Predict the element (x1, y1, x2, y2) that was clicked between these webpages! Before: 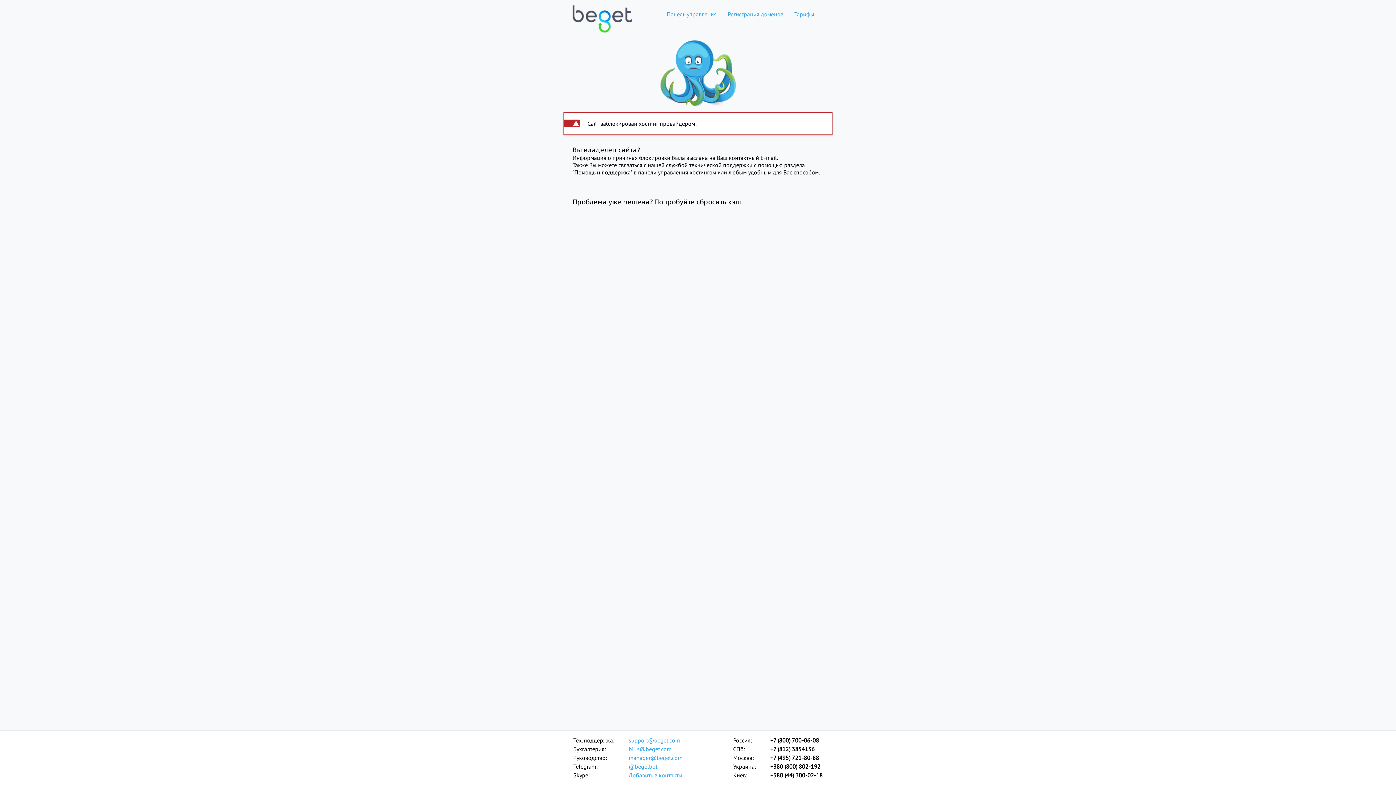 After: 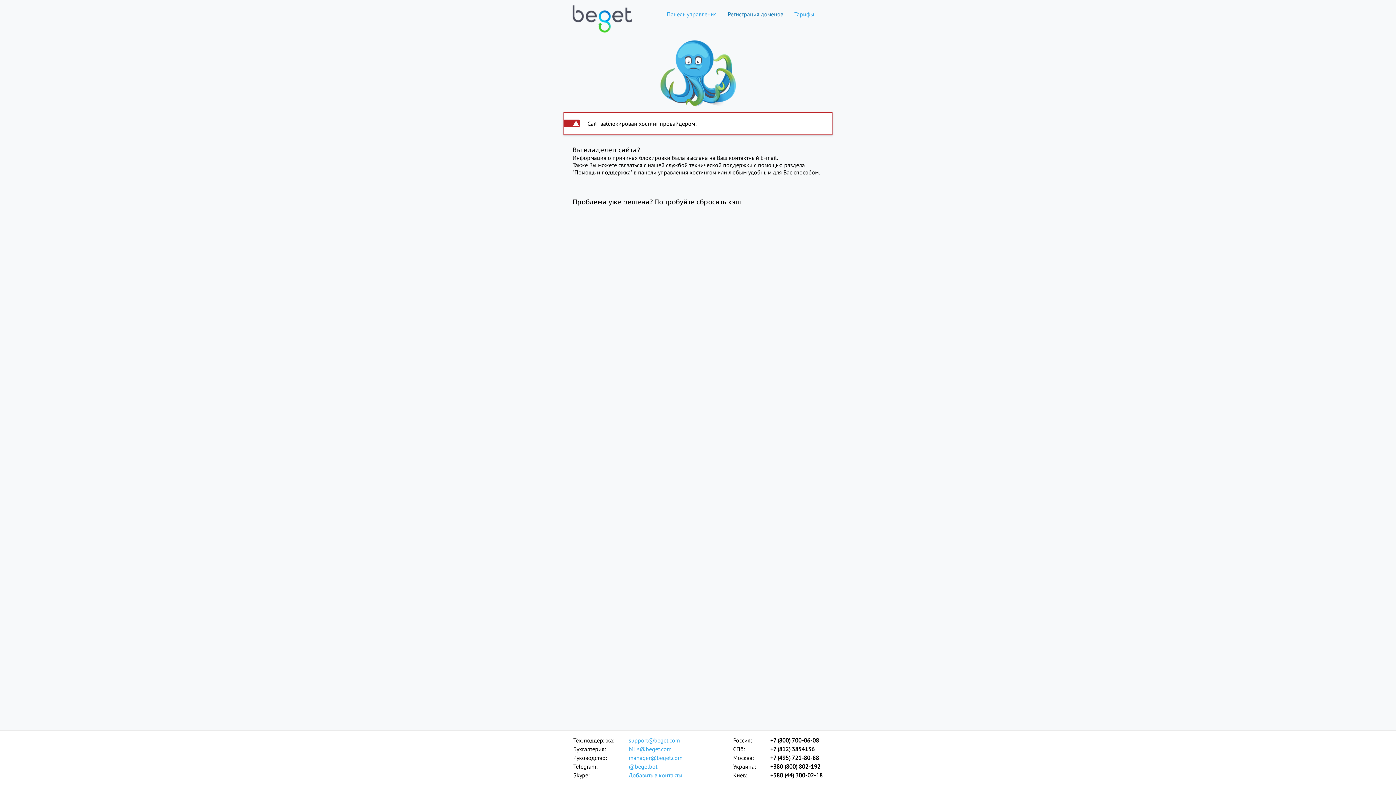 Action: bbox: (722, 10, 789, 17) label: Регистрация доменов